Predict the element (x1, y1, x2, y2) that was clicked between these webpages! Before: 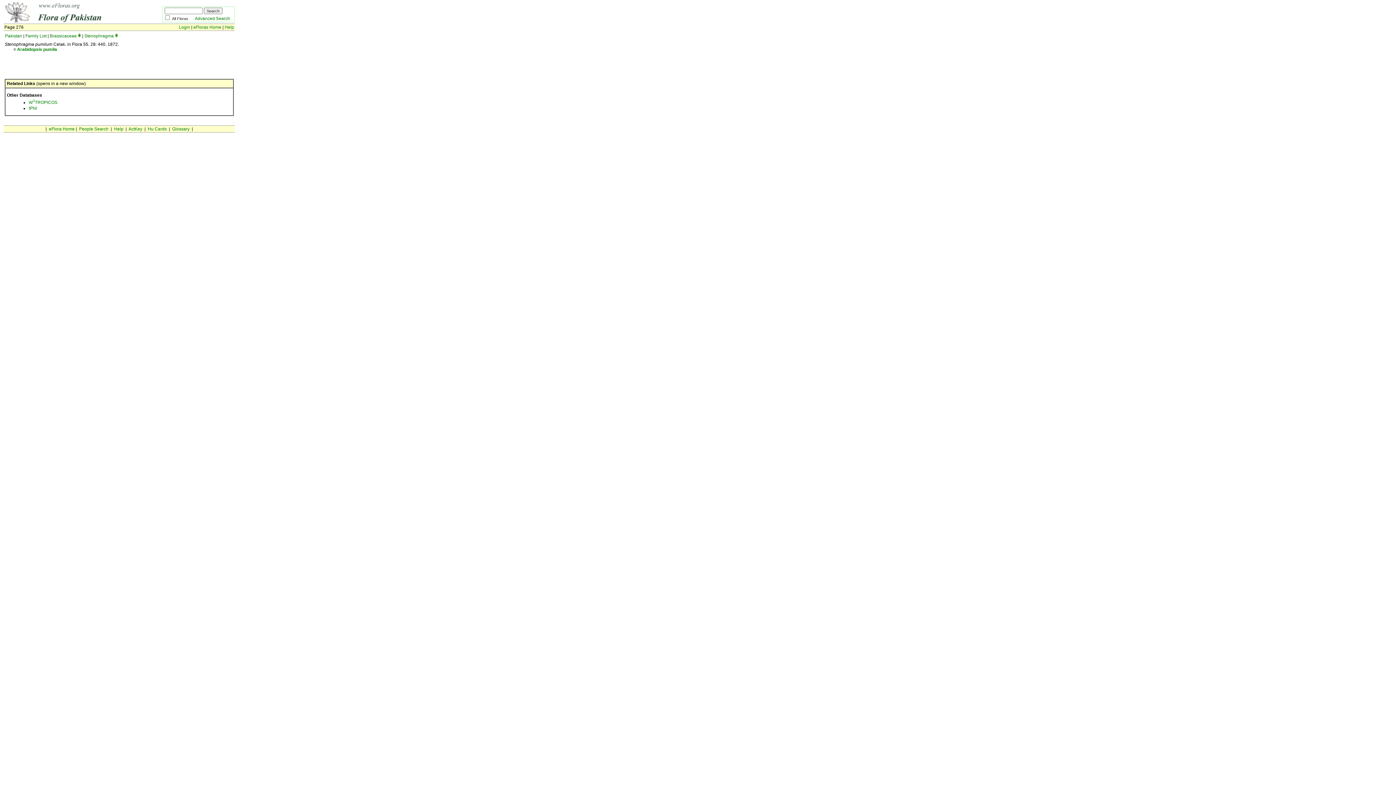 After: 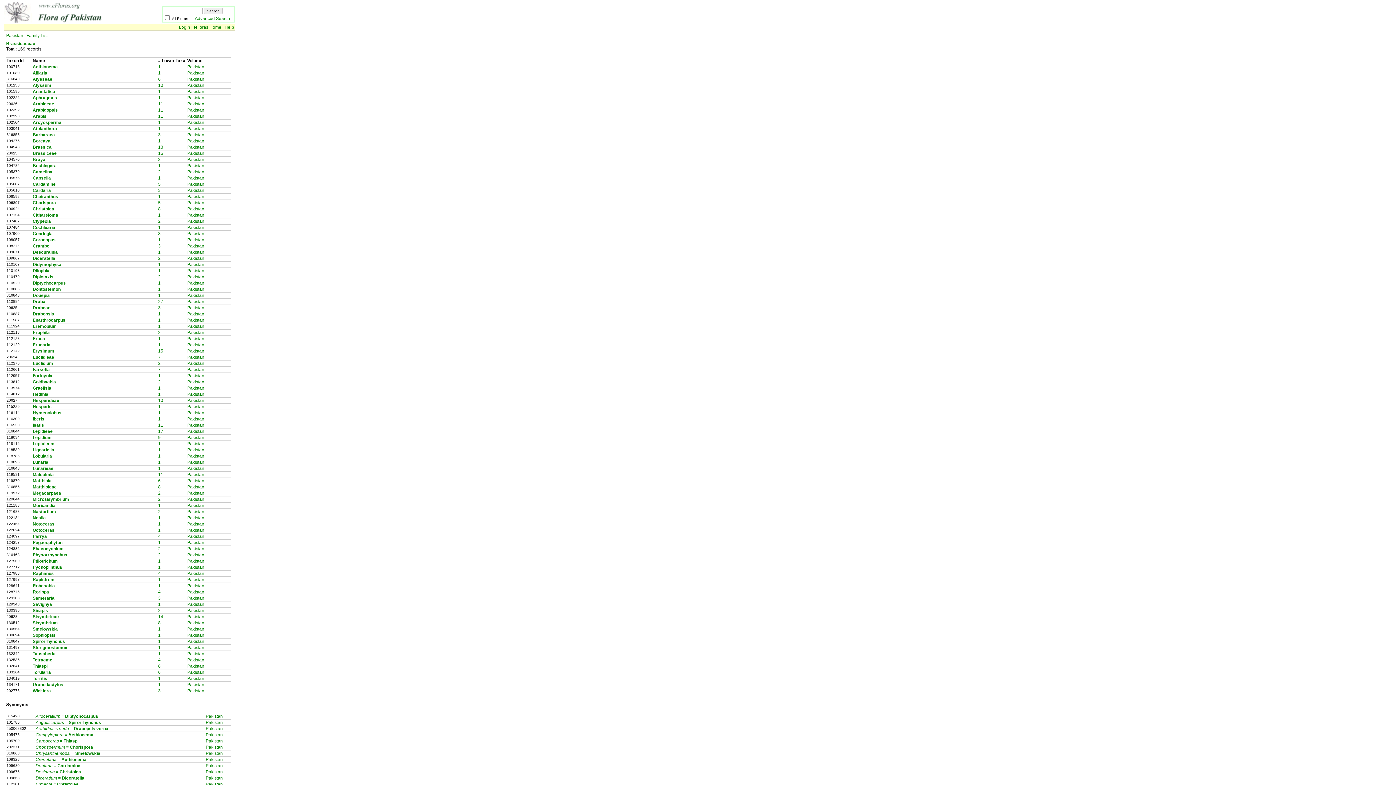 Action: bbox: (77, 33, 81, 38)